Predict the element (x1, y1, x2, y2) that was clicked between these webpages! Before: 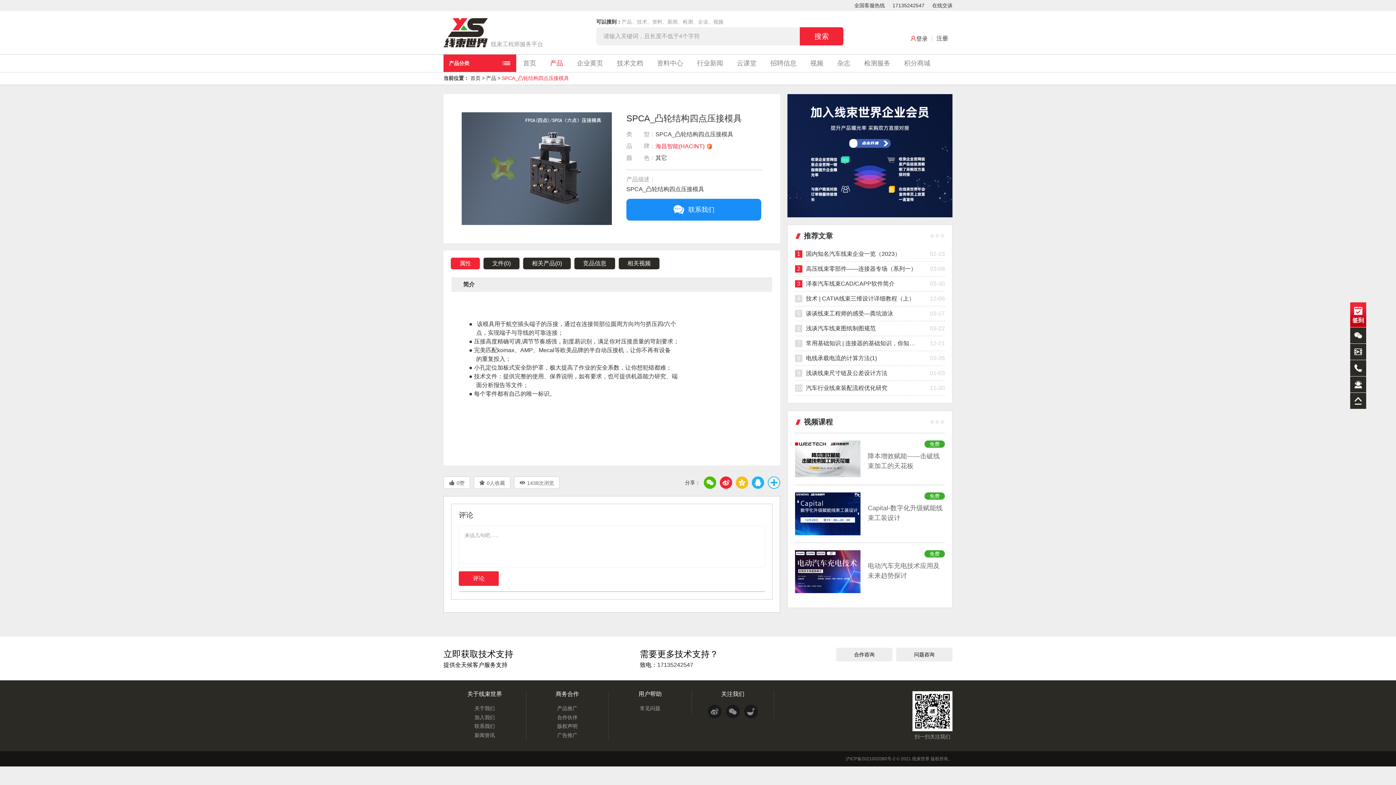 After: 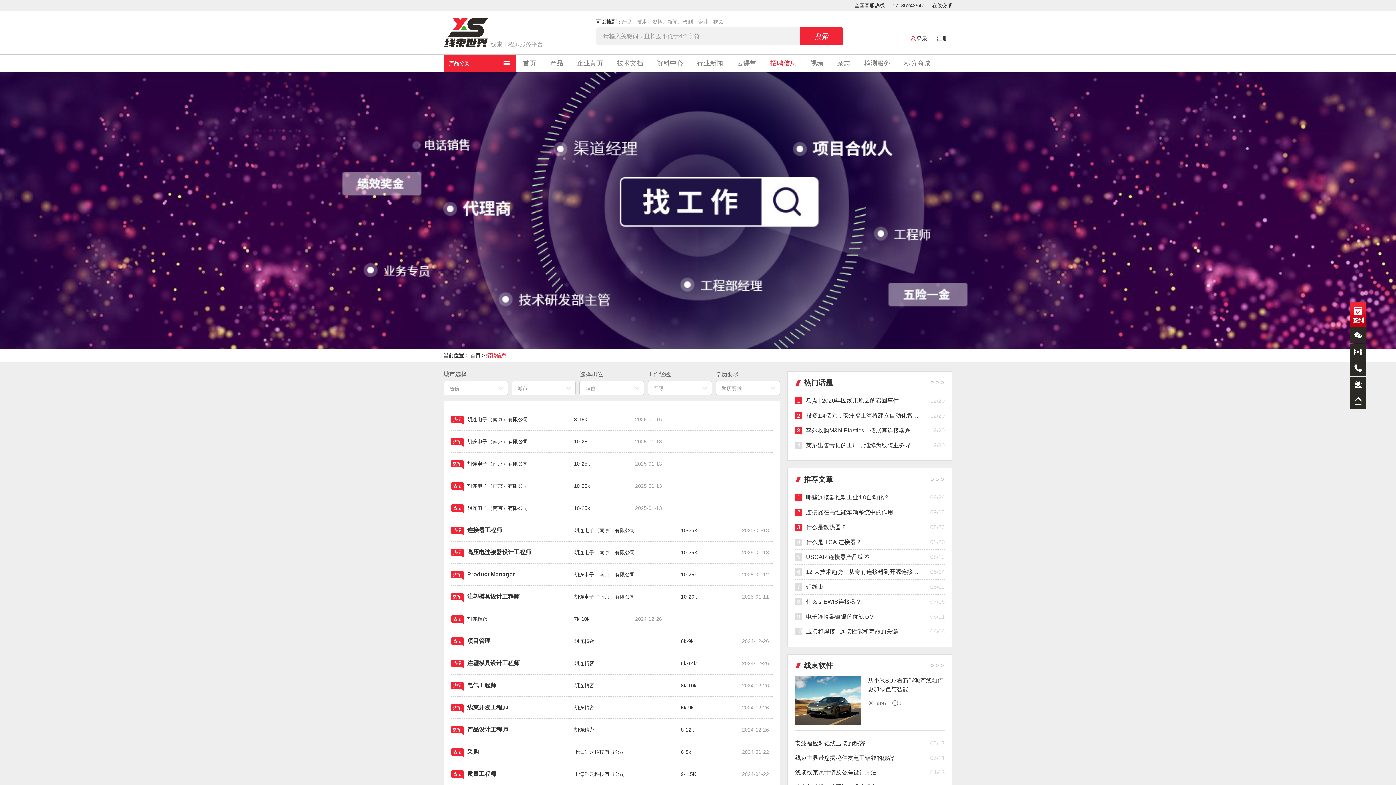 Action: label: 招聘信息 bbox: (769, 54, 797, 72)